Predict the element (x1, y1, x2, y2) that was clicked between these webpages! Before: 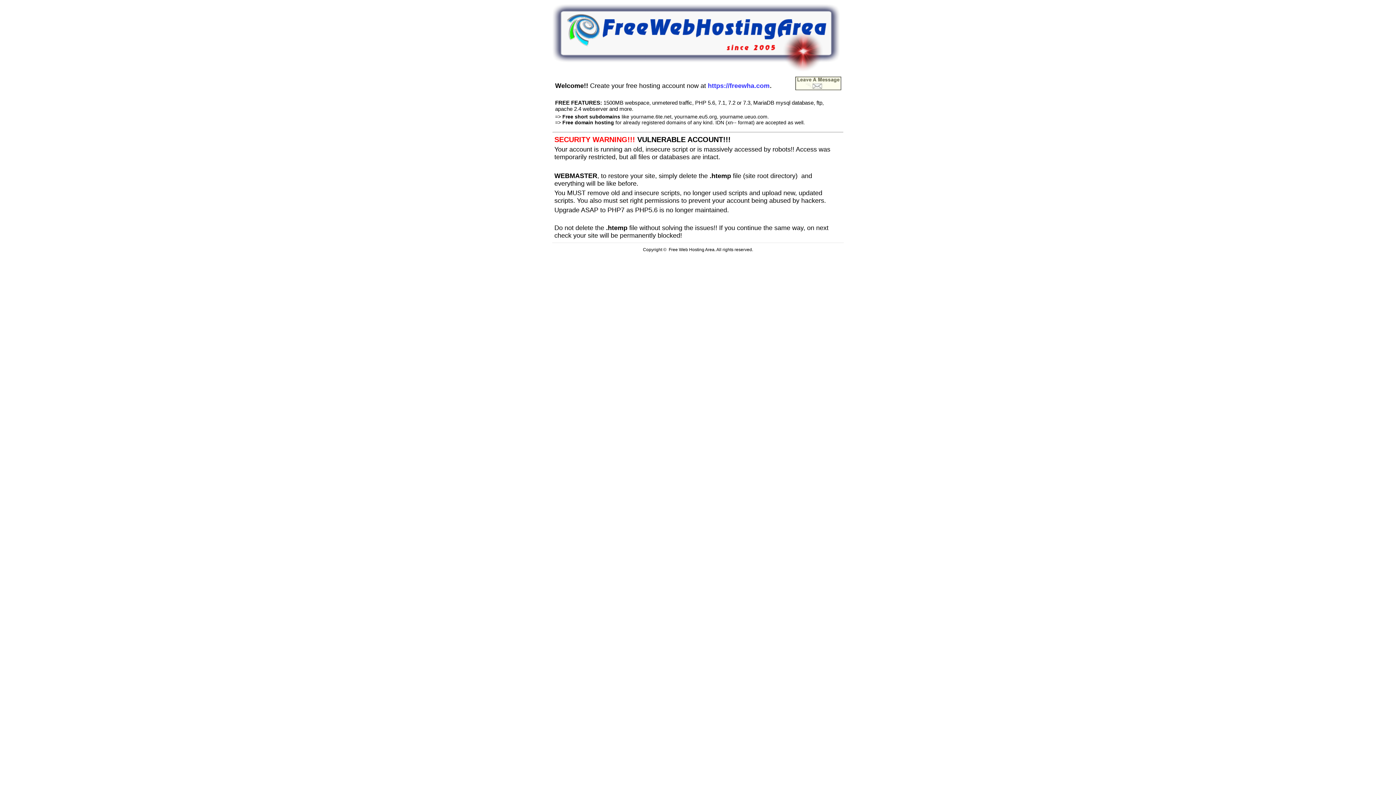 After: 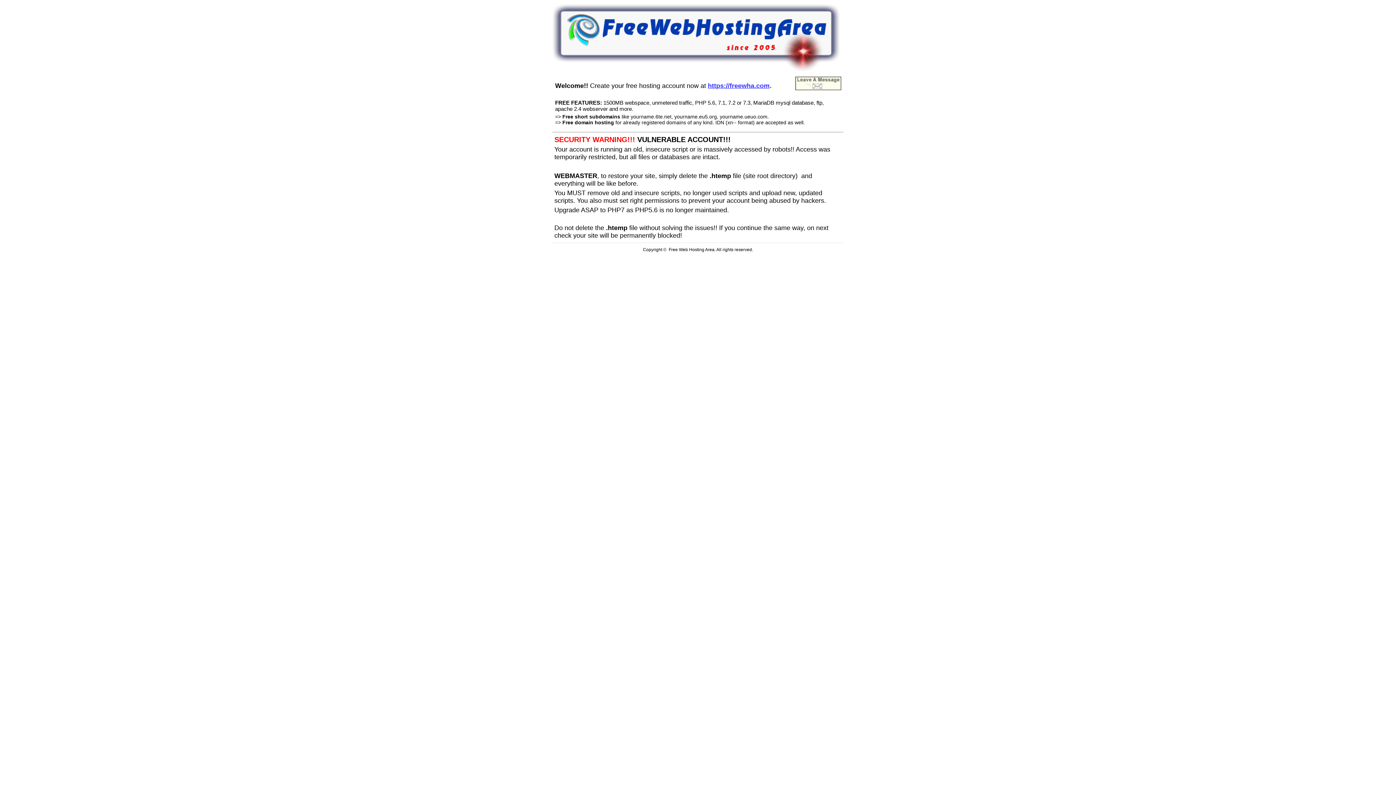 Action: bbox: (708, 80, 769, 89) label: https://freewha.com